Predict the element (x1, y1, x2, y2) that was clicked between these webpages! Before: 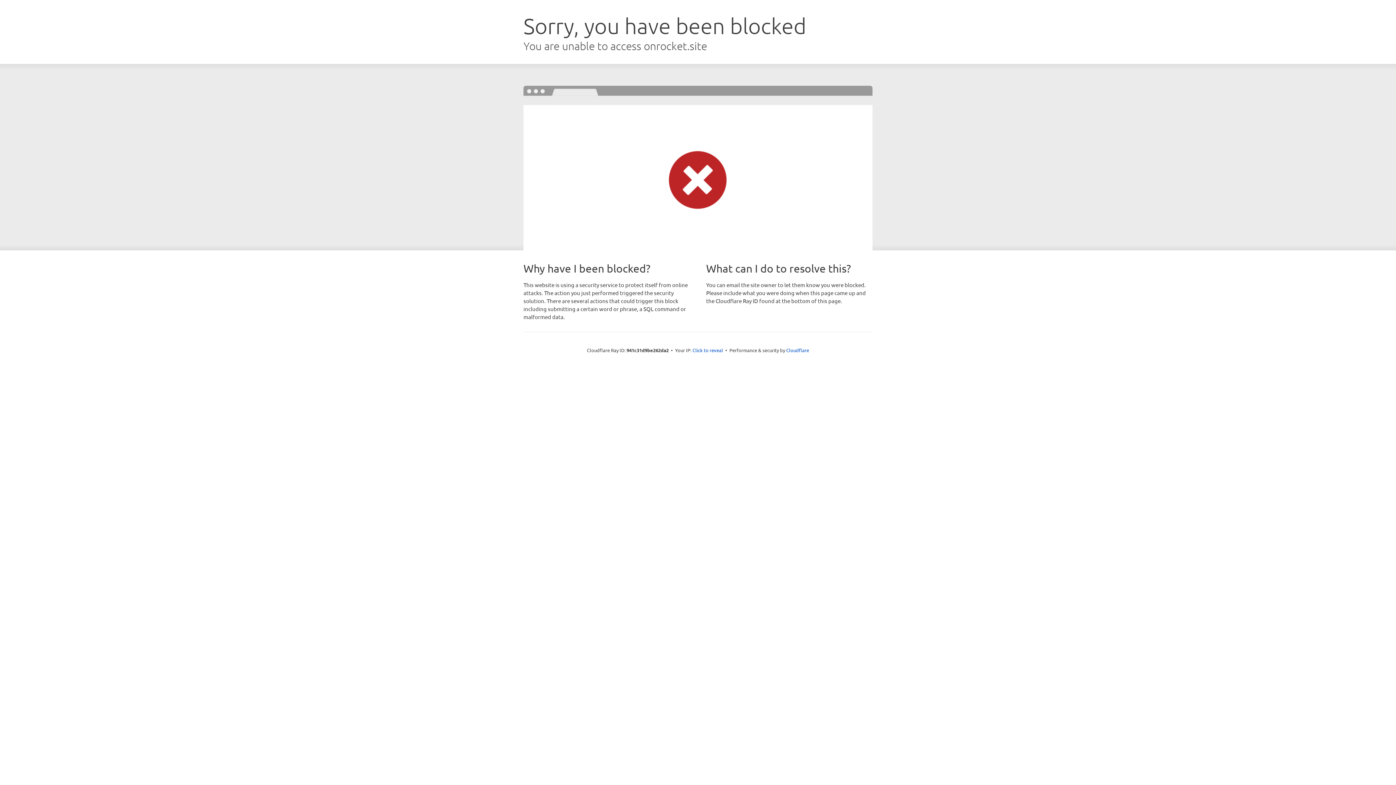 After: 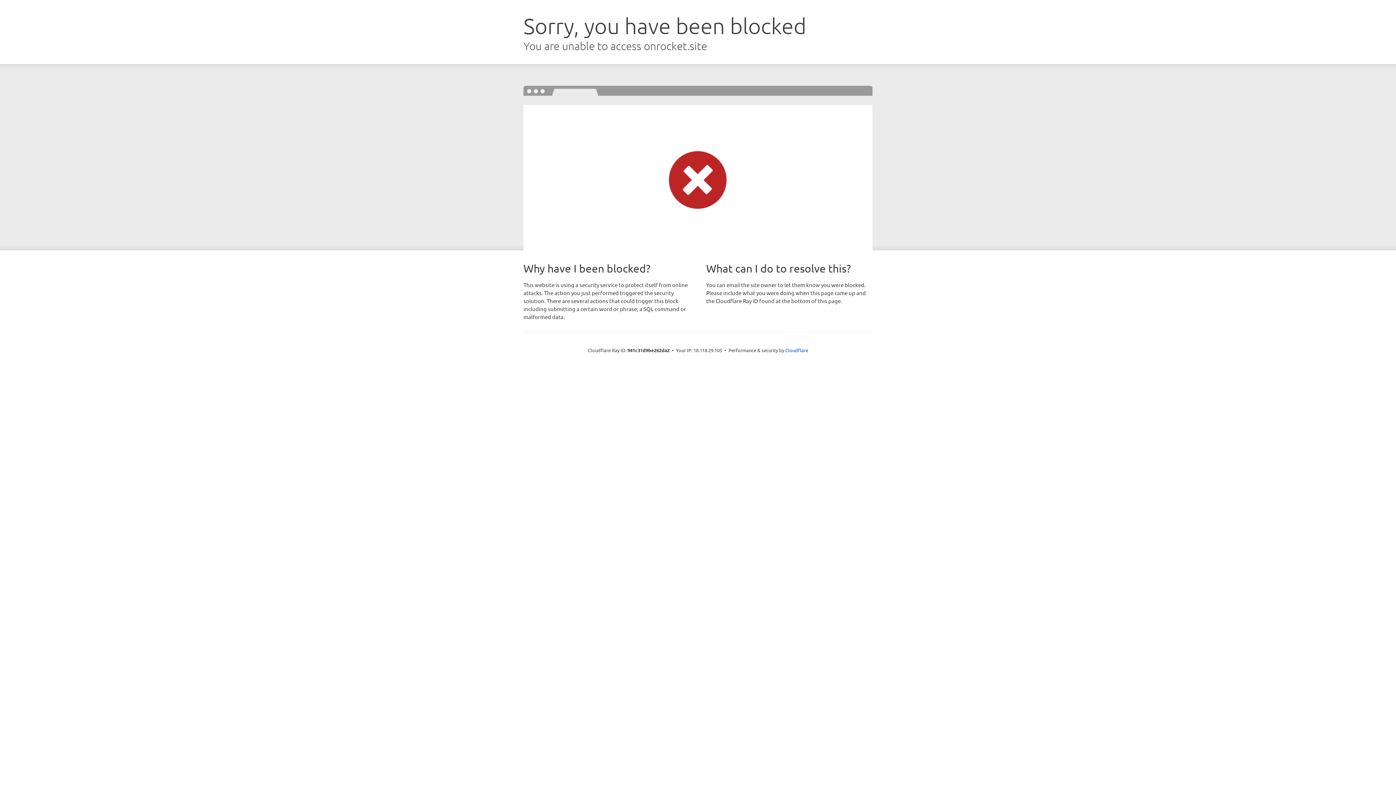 Action: label: Click to reveal bbox: (692, 346, 723, 353)